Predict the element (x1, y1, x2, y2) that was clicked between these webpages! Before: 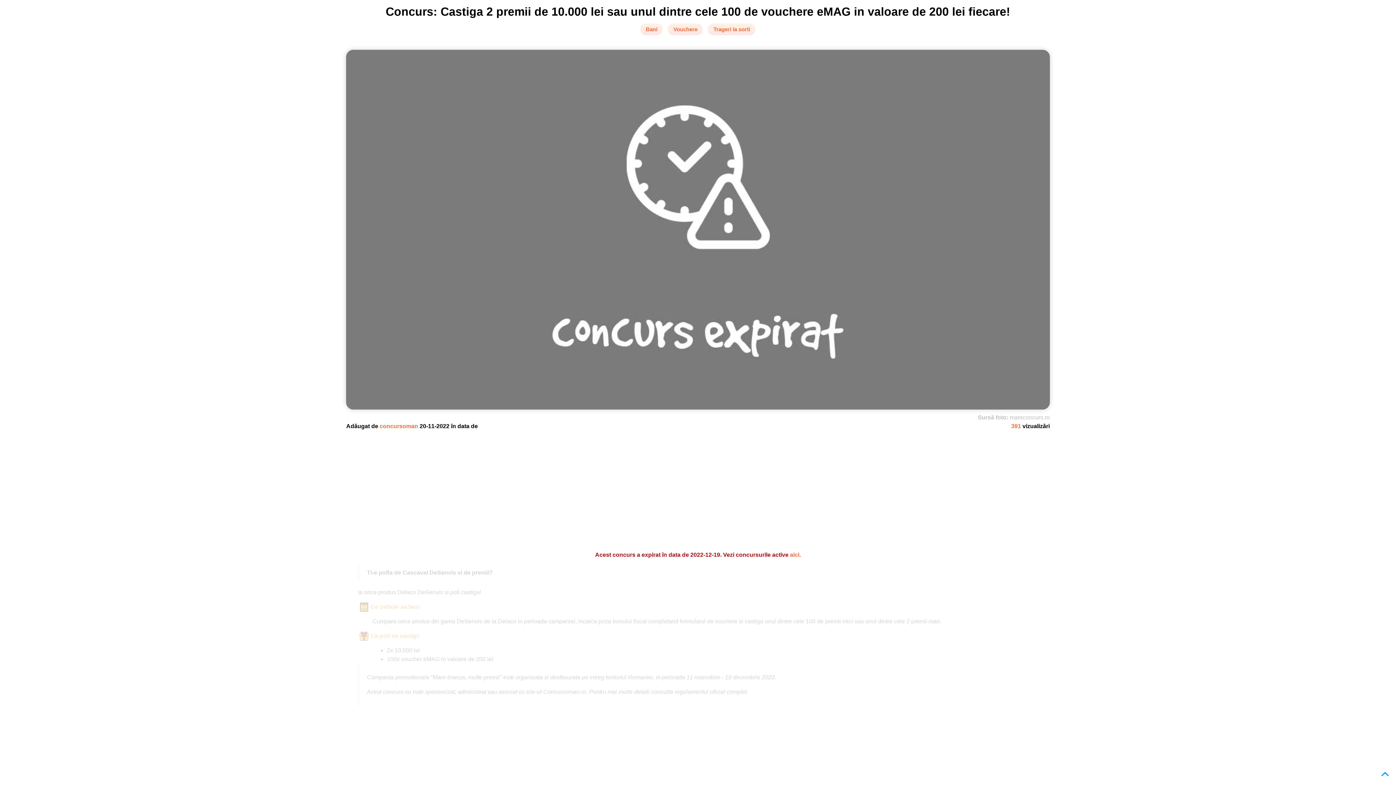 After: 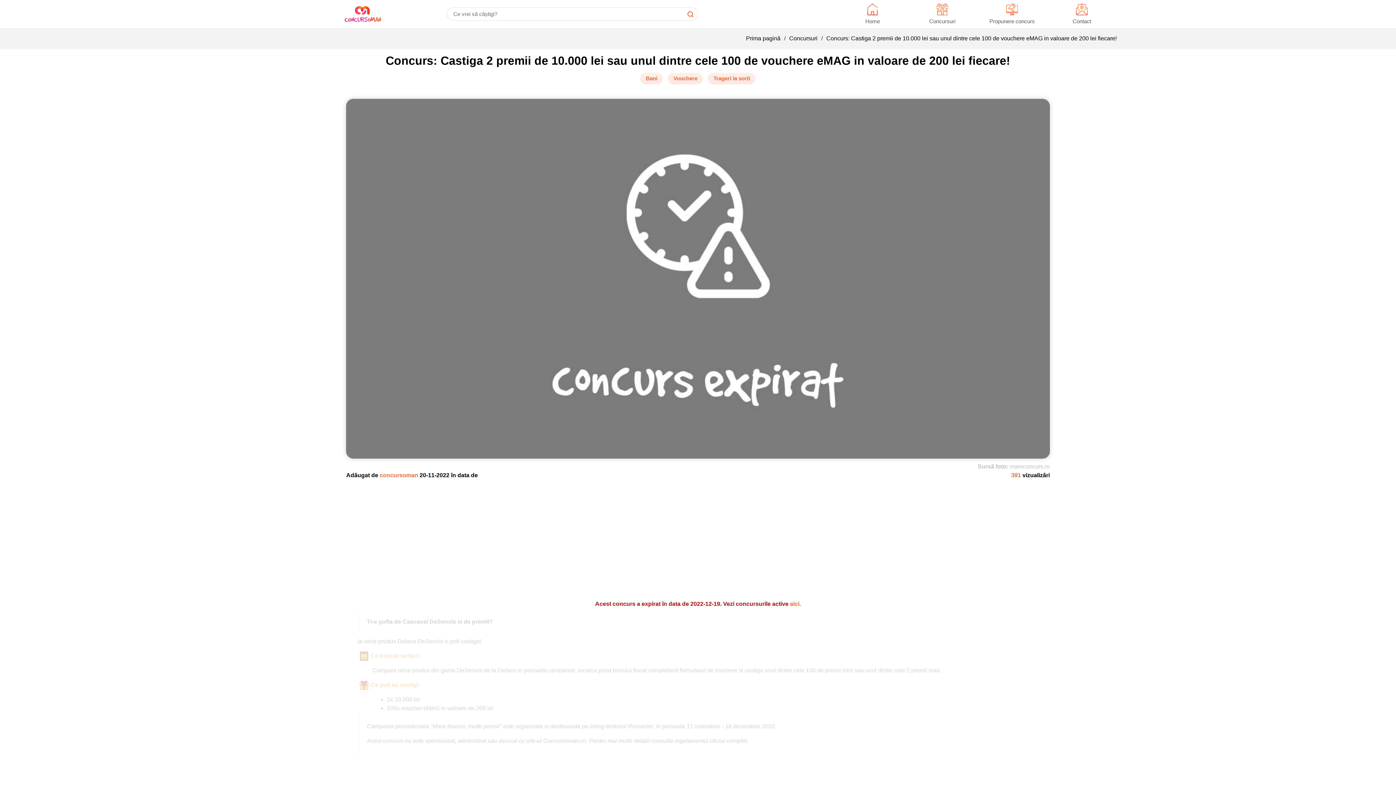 Action: bbox: (1381, 771, 1389, 776)